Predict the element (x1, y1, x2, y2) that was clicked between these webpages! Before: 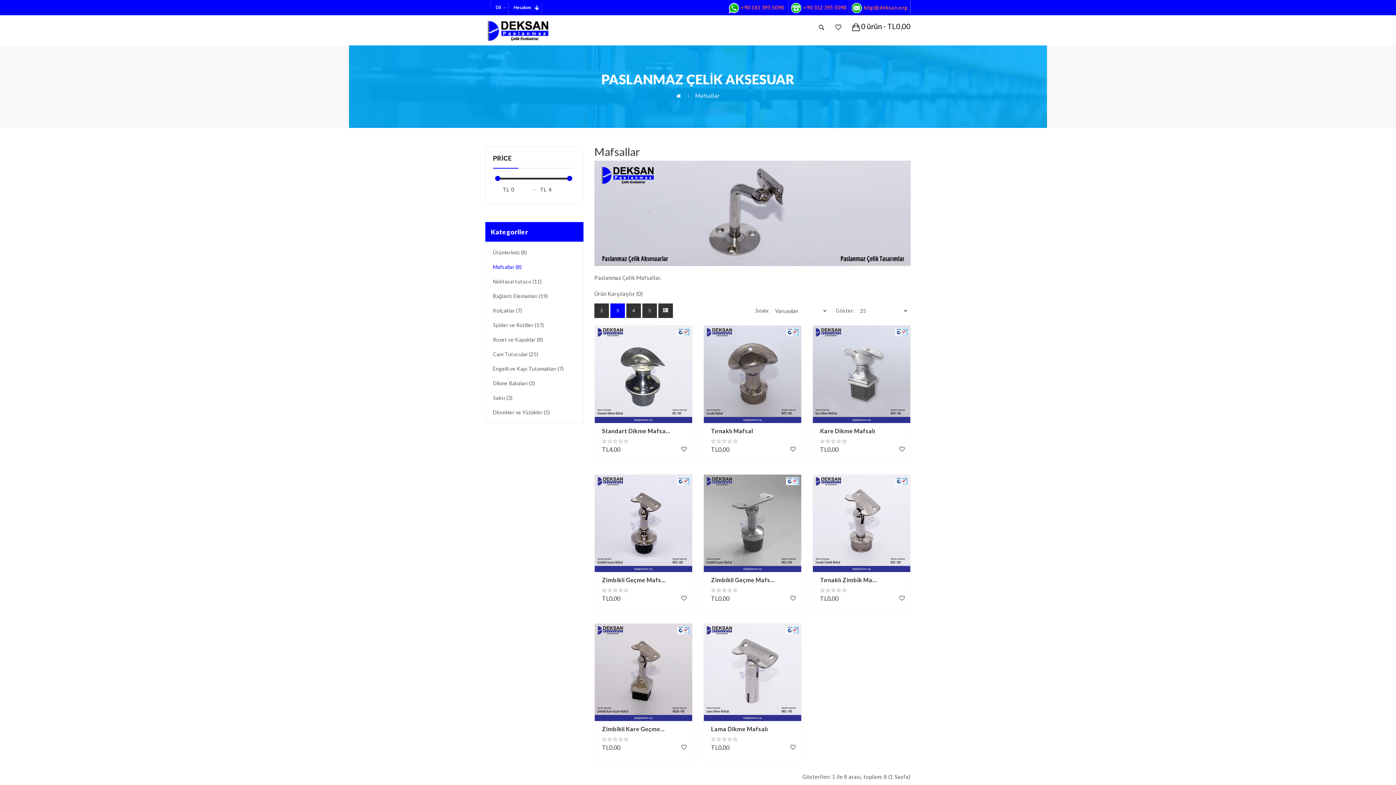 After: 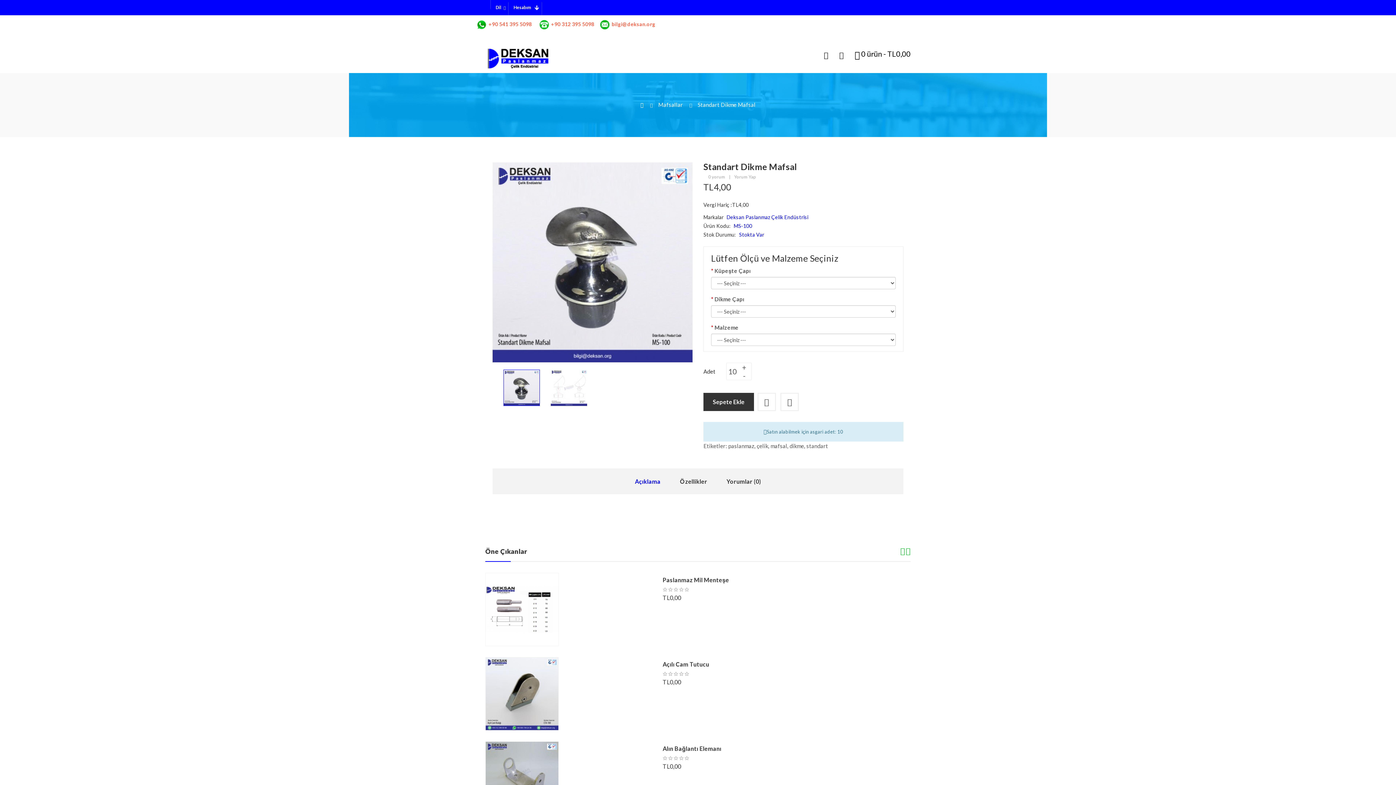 Action: bbox: (602, 426, 670, 435) label: Standart Dikme Mafsa...